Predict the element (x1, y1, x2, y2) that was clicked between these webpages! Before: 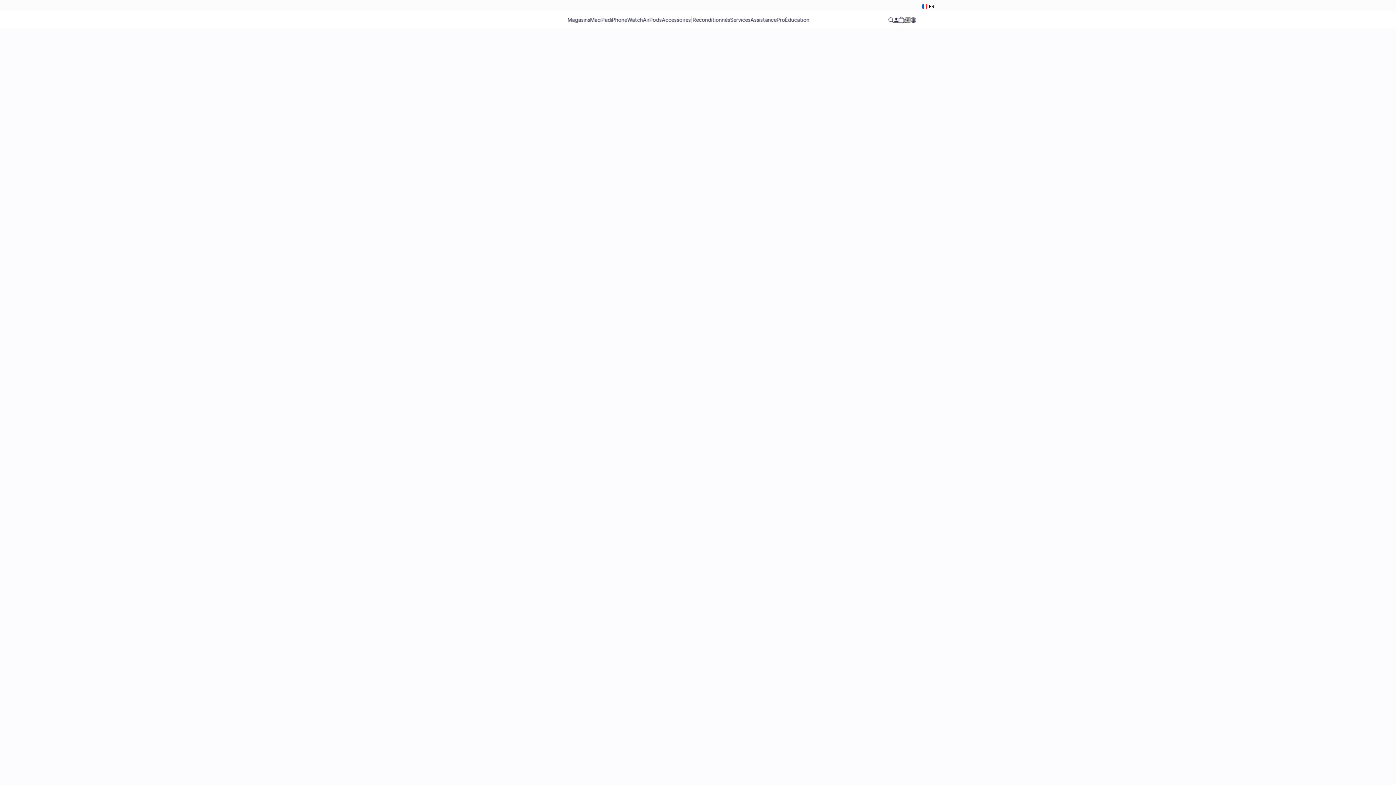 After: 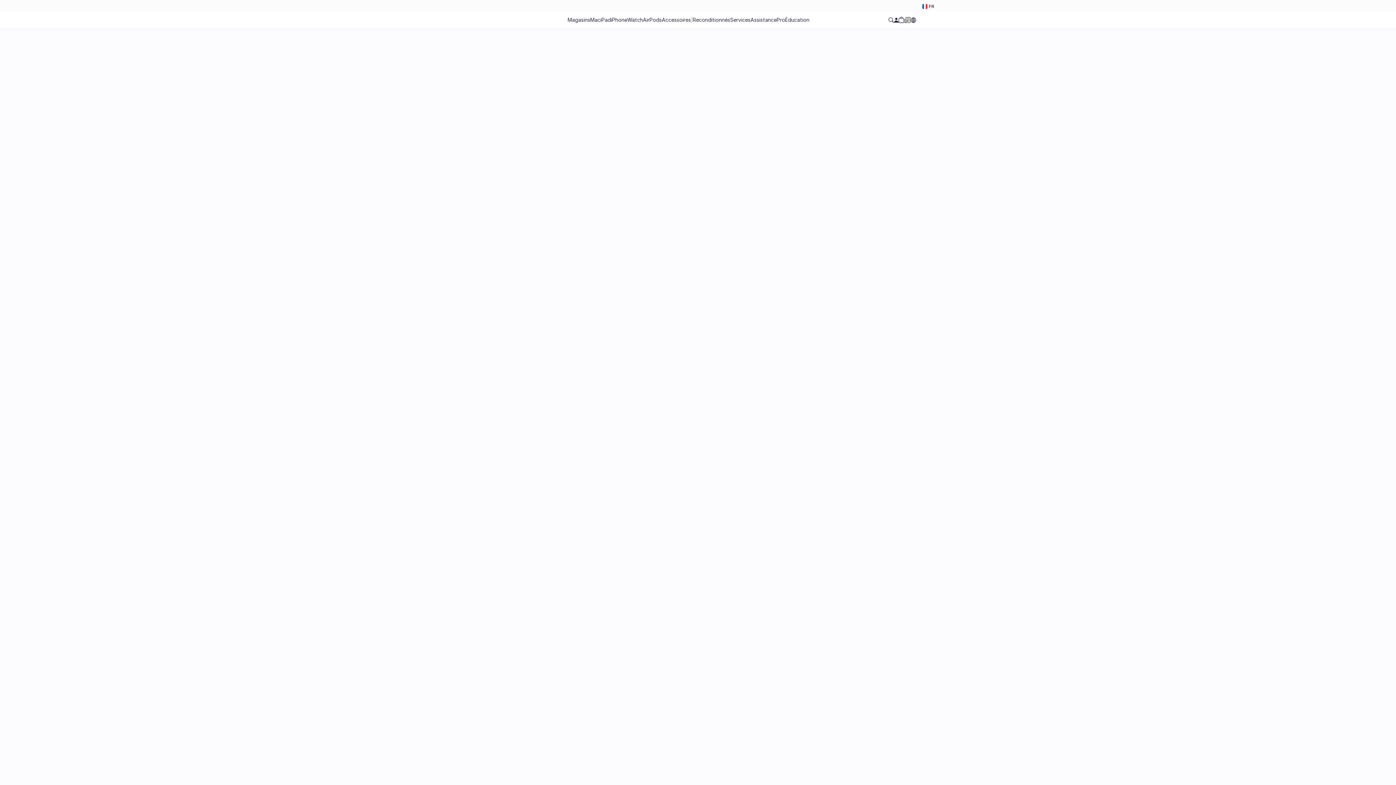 Action: bbox: (464, 13, 493, 26)